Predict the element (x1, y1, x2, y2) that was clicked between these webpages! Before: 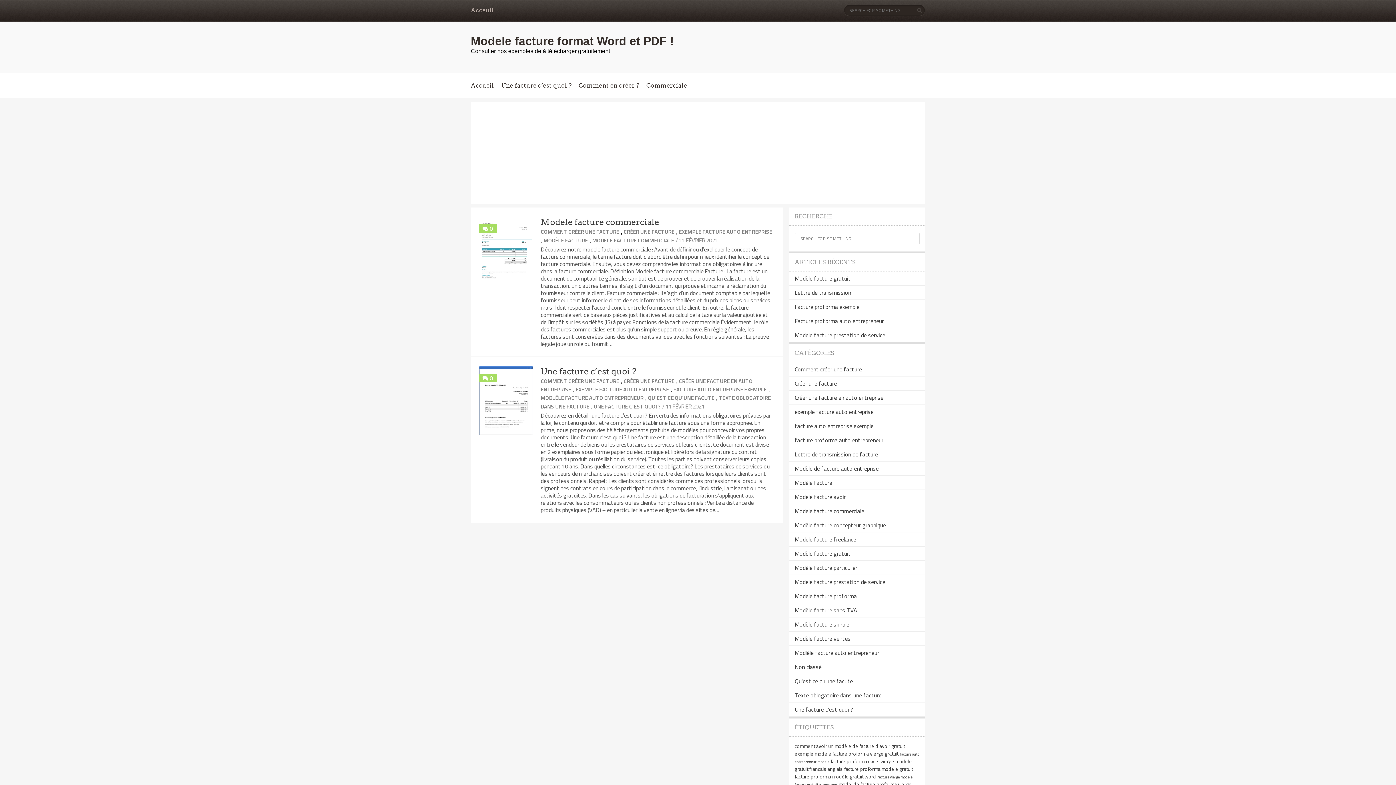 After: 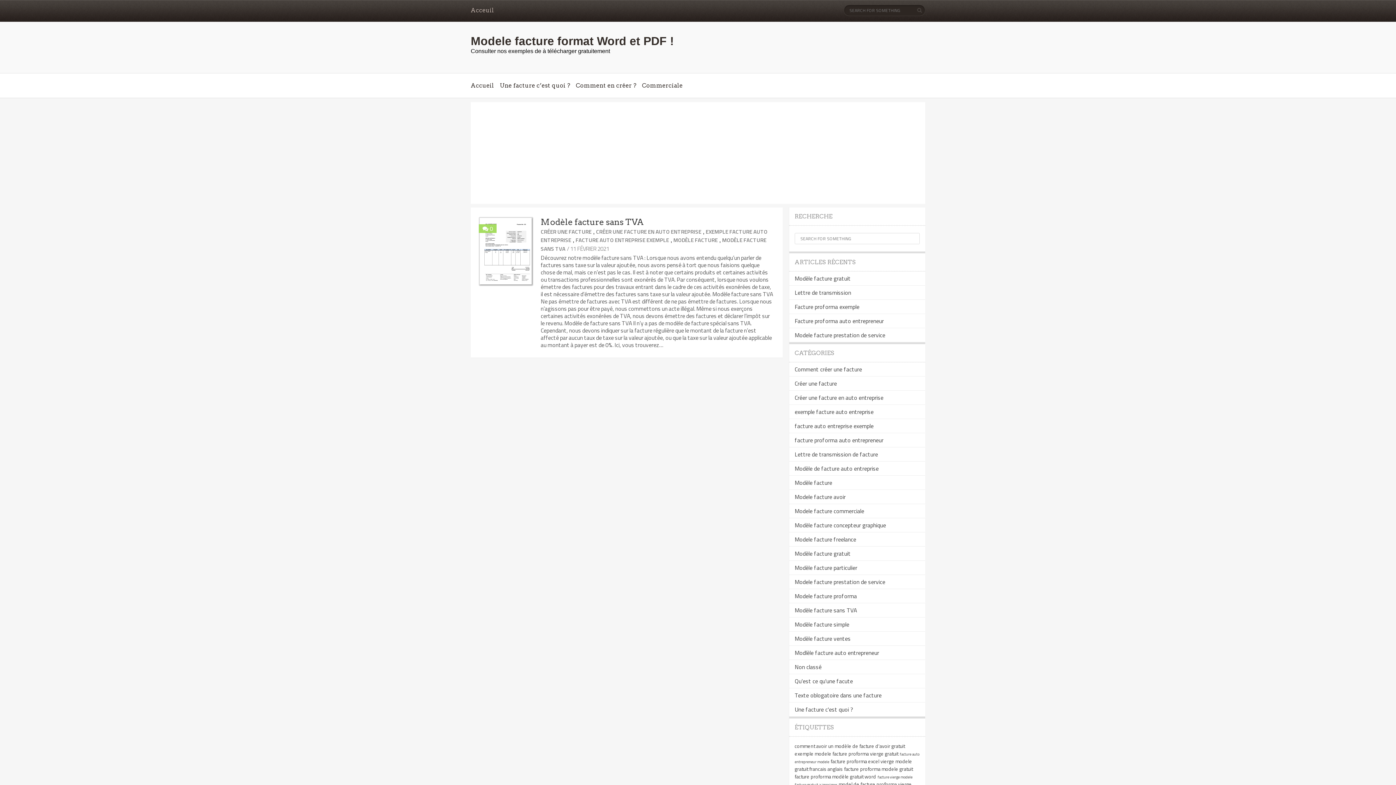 Action: bbox: (794, 606, 857, 614) label: Modèle facture sans TVA